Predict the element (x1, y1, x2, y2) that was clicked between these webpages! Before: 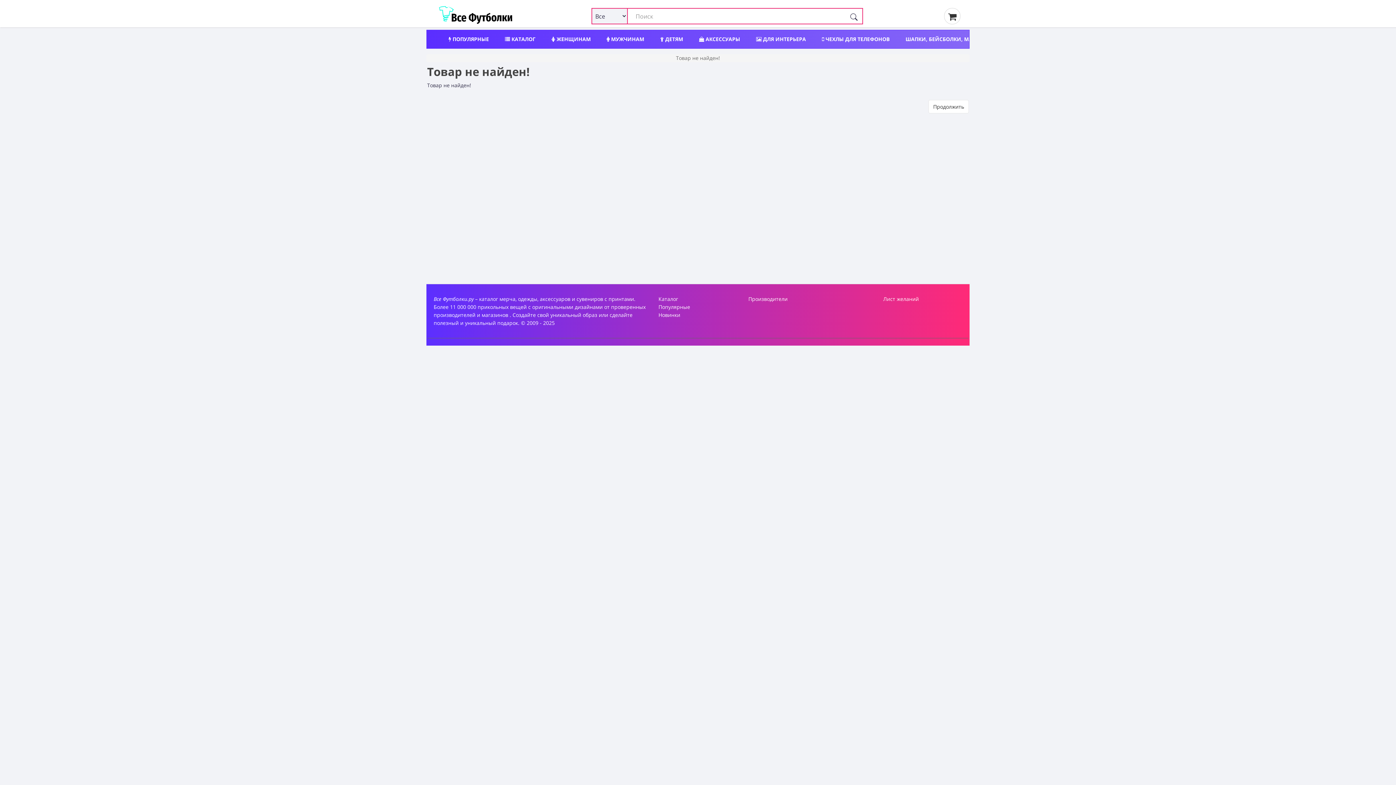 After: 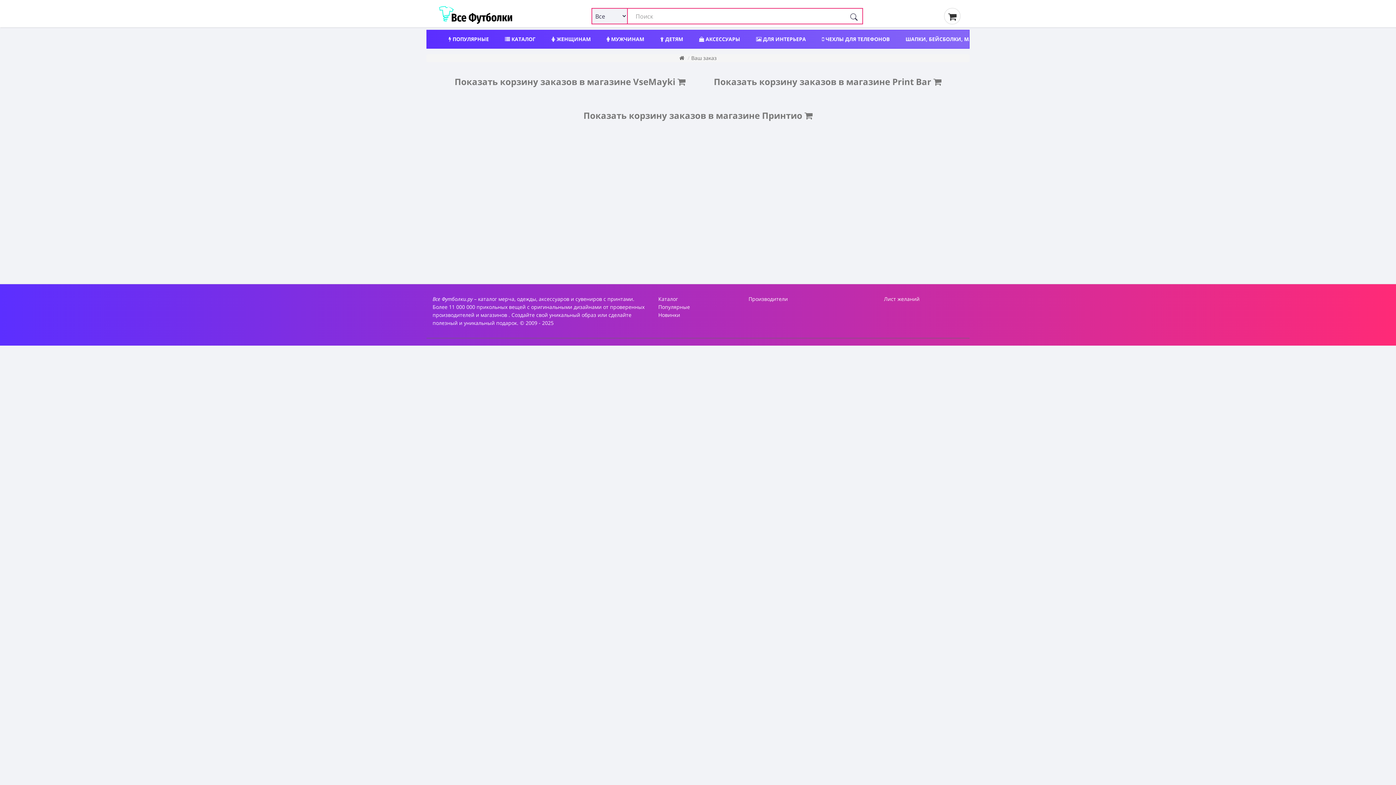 Action: bbox: (948, 10, 958, 22) label:  